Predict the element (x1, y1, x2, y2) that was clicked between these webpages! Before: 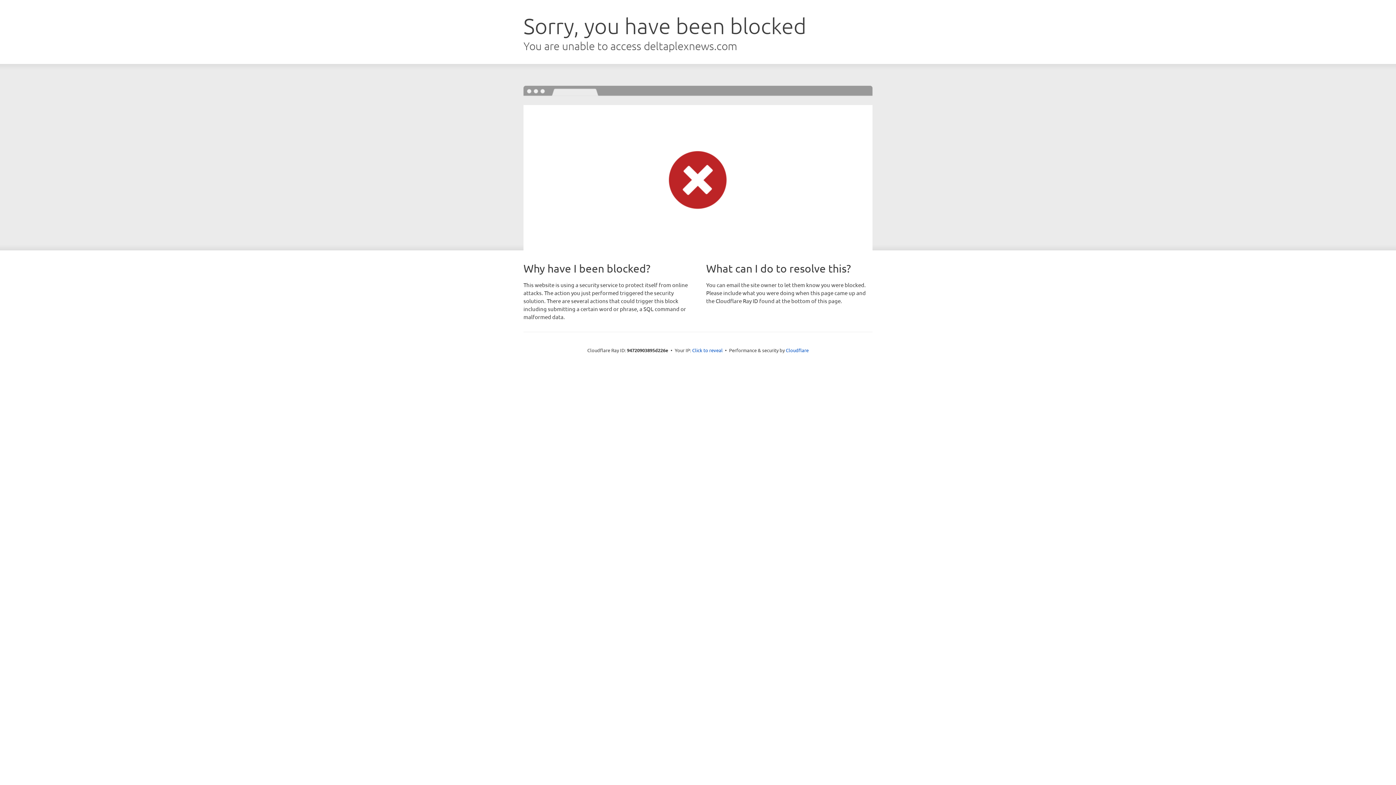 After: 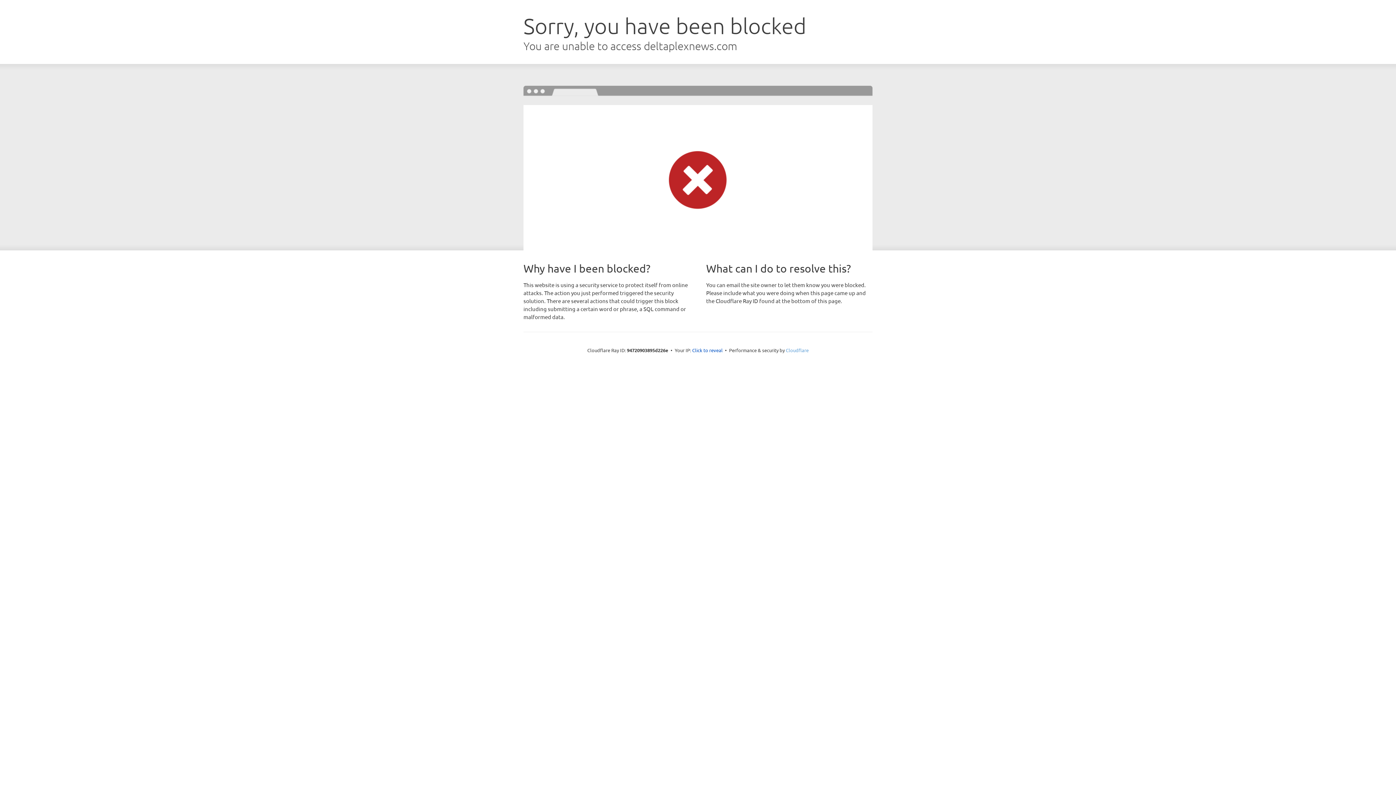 Action: bbox: (786, 347, 808, 353) label: Cloudflare